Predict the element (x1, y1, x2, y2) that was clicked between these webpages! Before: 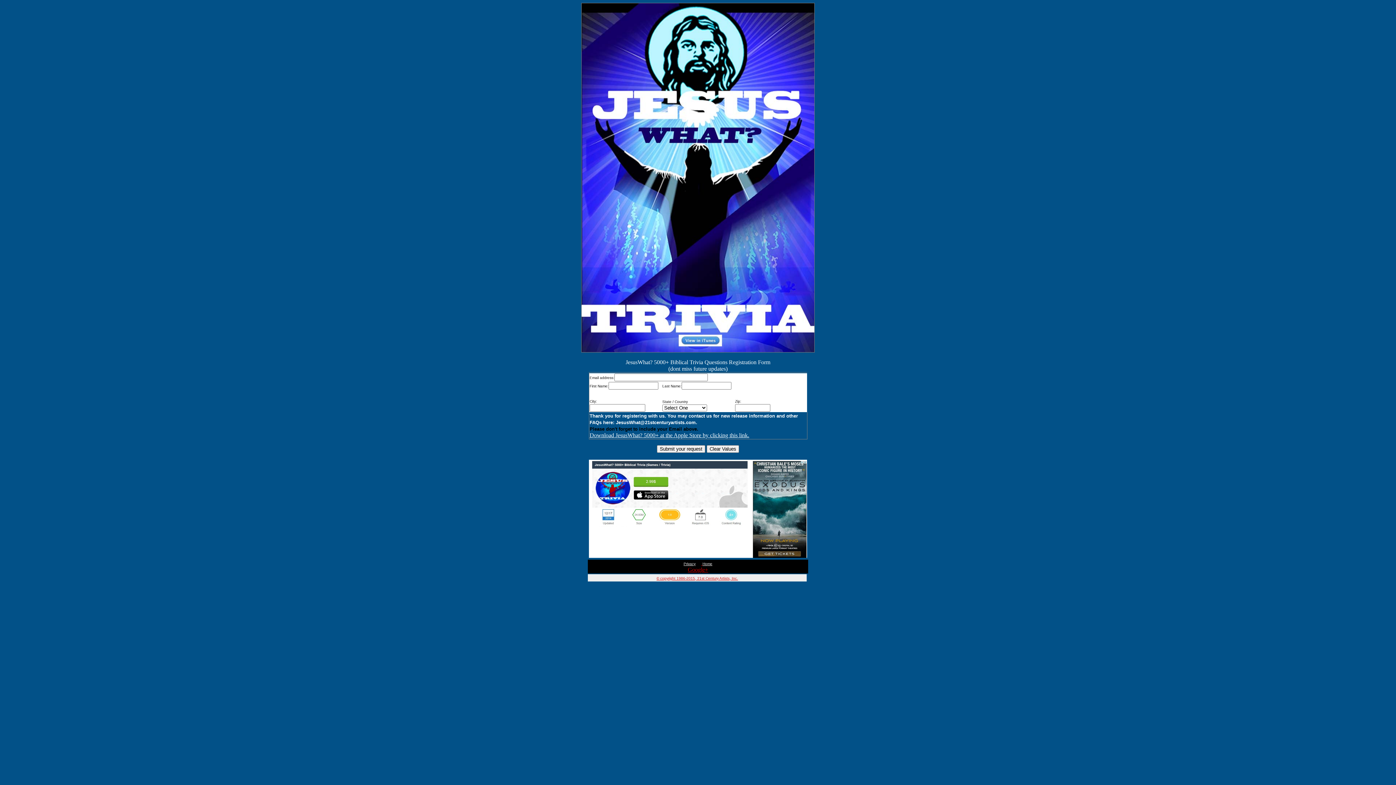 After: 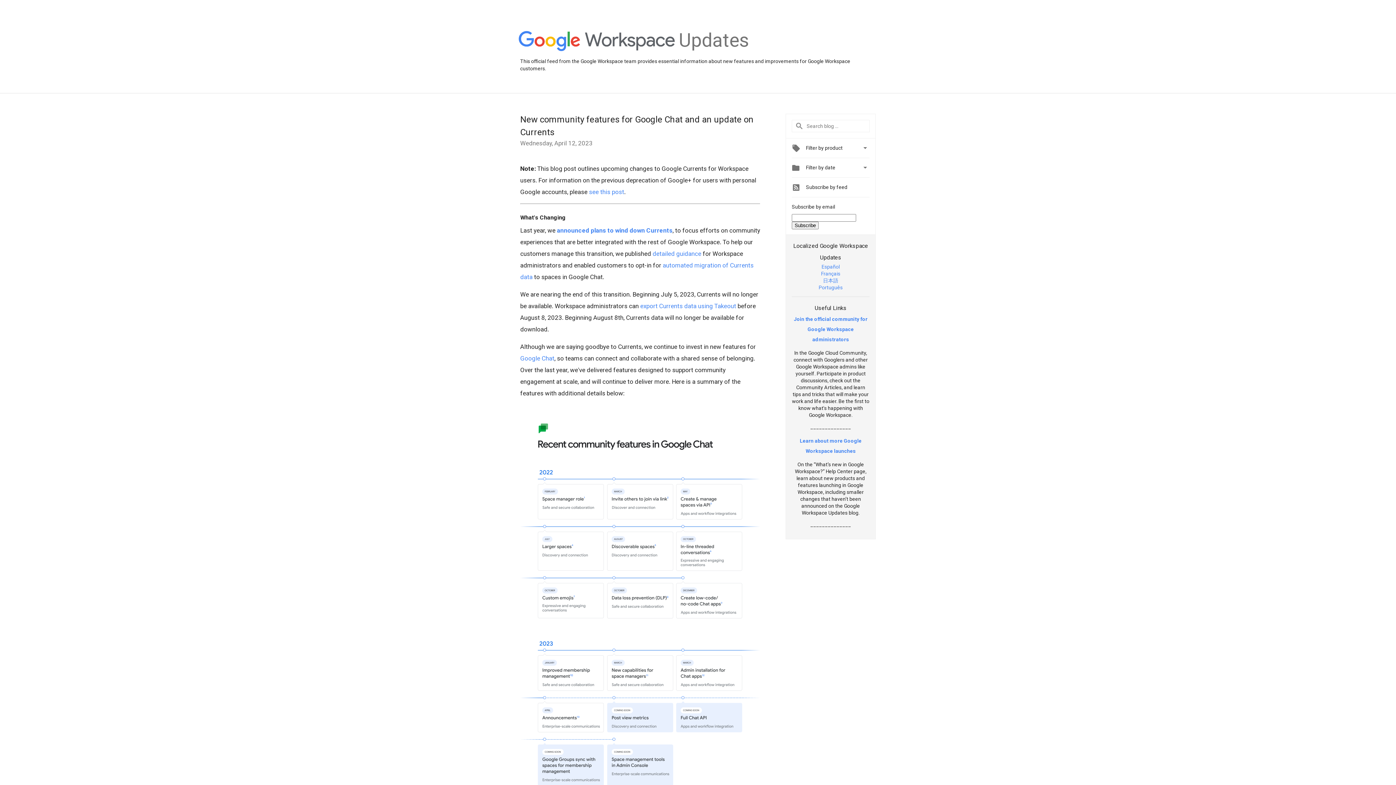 Action: label: Google+ bbox: (688, 566, 708, 573)